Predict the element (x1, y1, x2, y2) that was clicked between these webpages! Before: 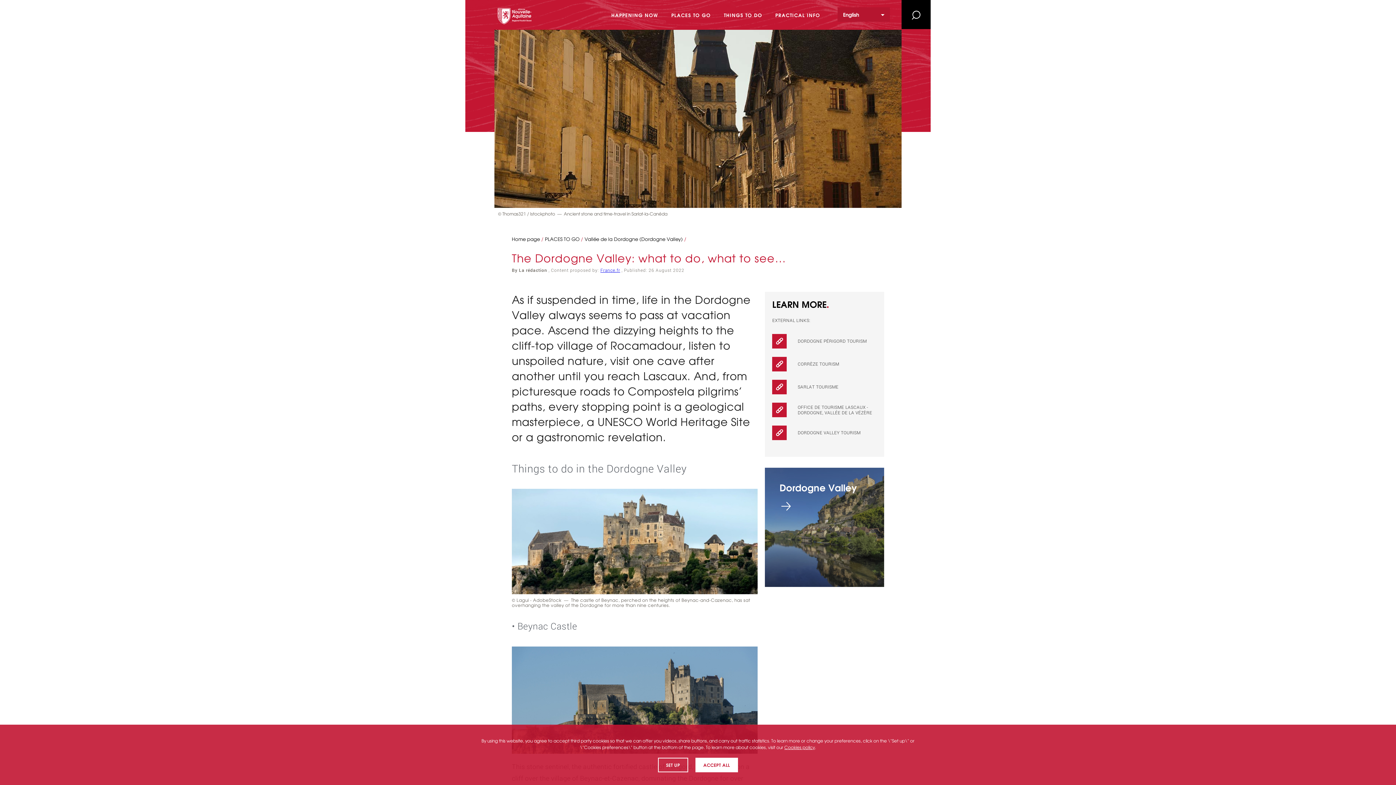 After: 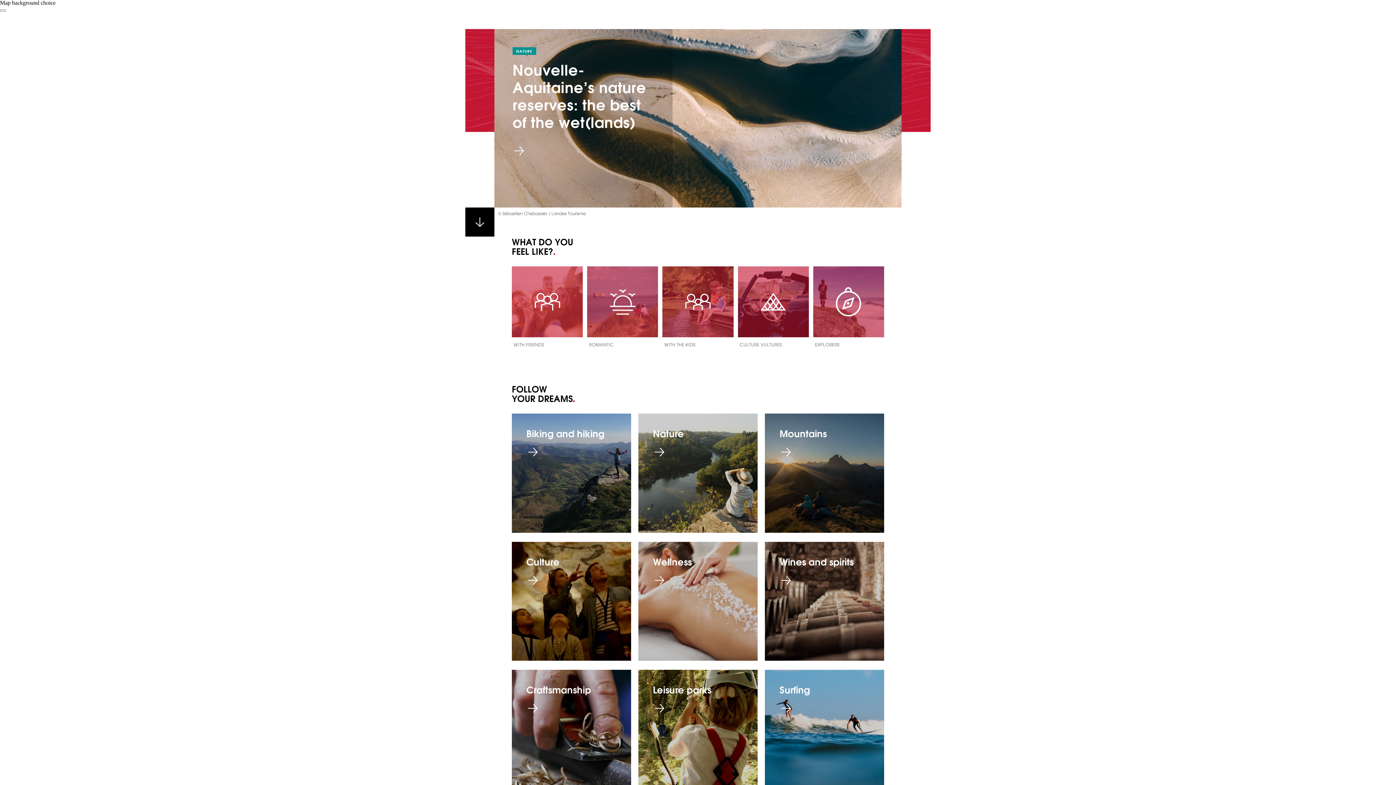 Action: bbox: (724, 0, 762, 29) label: THINGS TO DO